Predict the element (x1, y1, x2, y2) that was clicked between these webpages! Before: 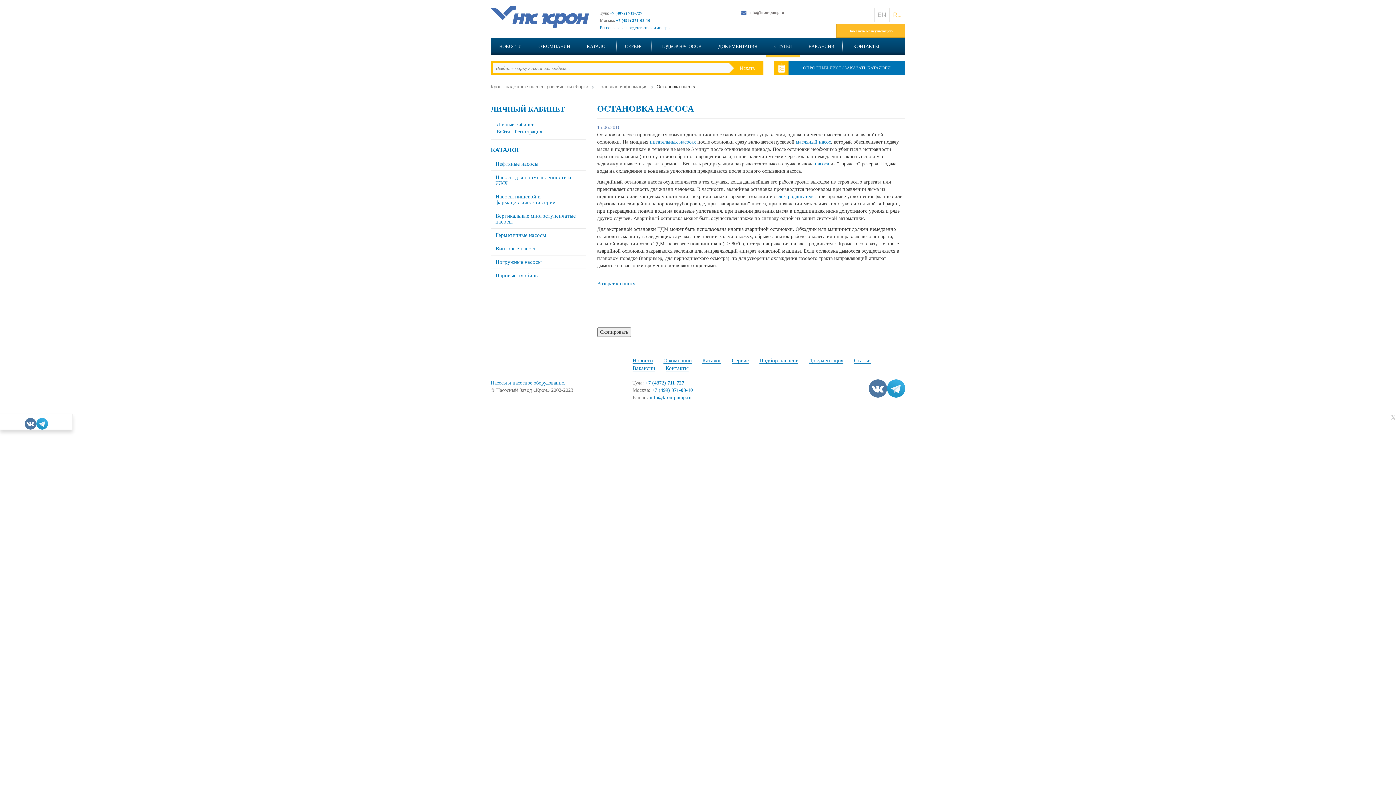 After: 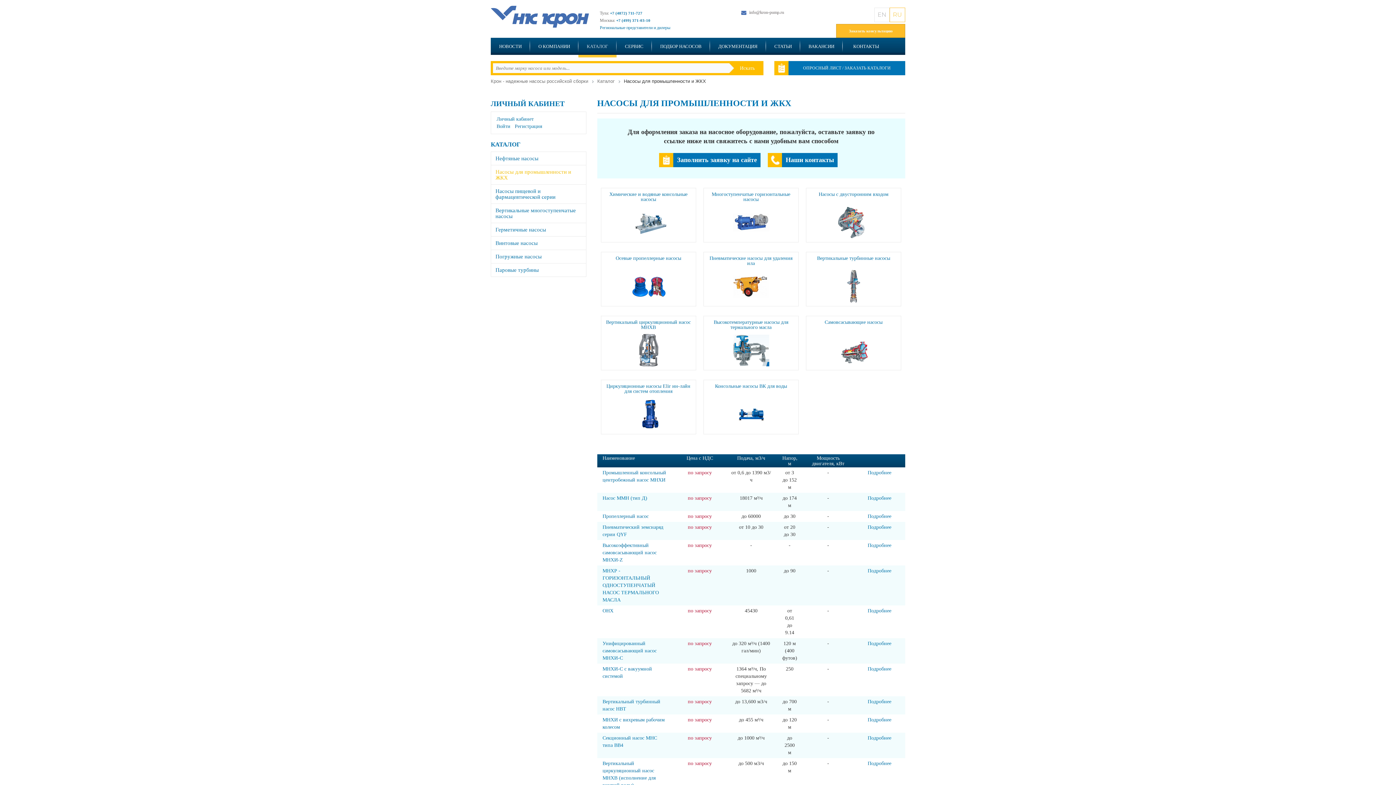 Action: bbox: (491, 171, 586, 190) label: Насосы для промышленности и ЖКХ